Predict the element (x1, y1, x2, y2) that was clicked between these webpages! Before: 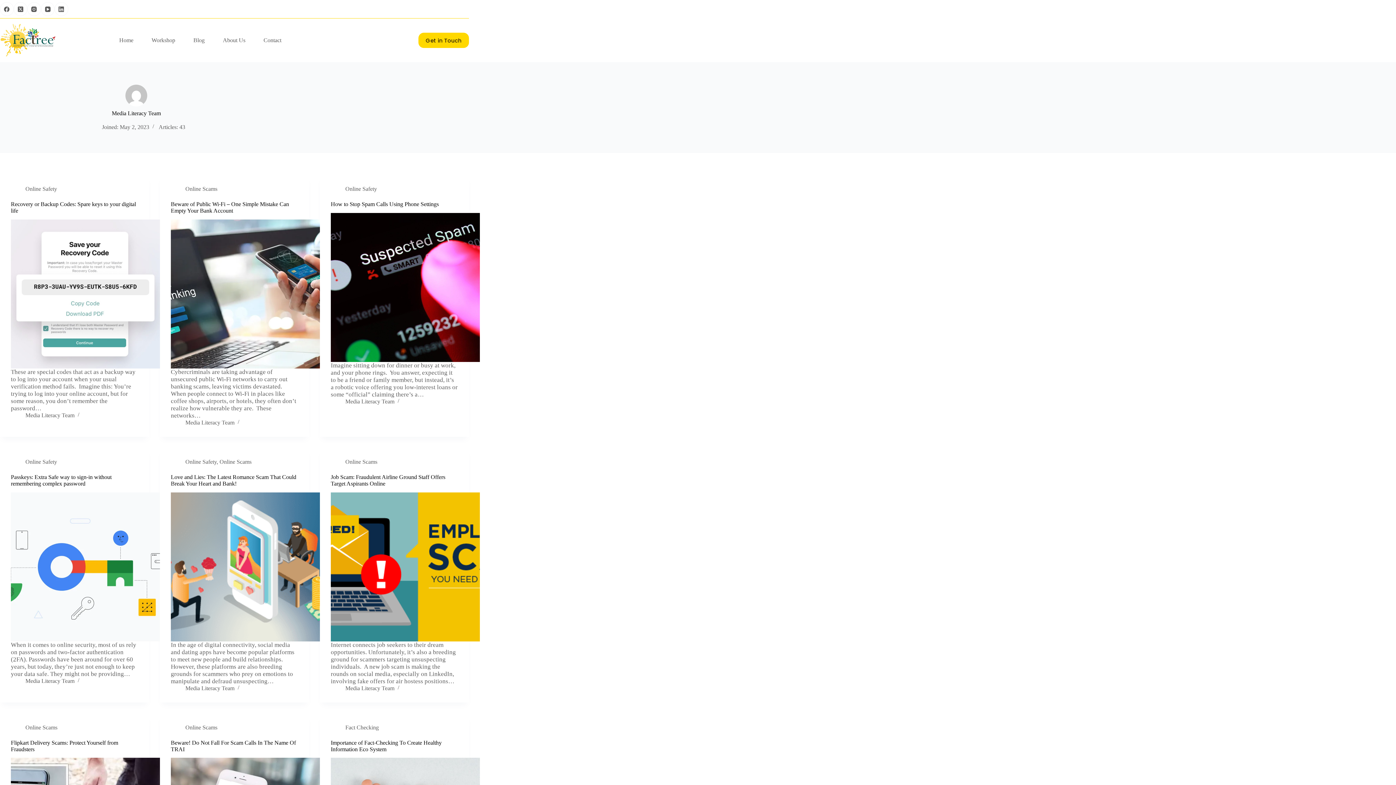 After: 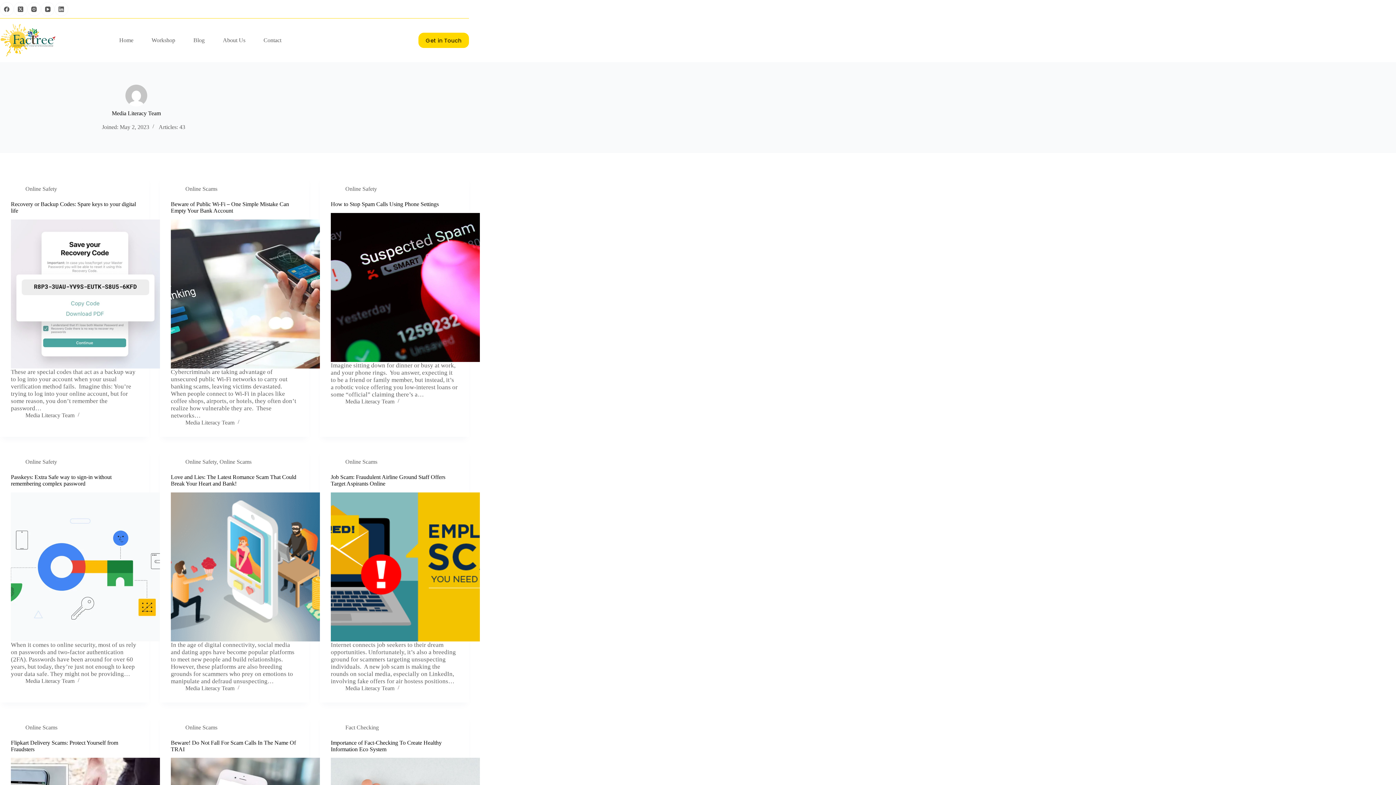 Action: bbox: (185, 419, 234, 425) label: Media Literacy Team